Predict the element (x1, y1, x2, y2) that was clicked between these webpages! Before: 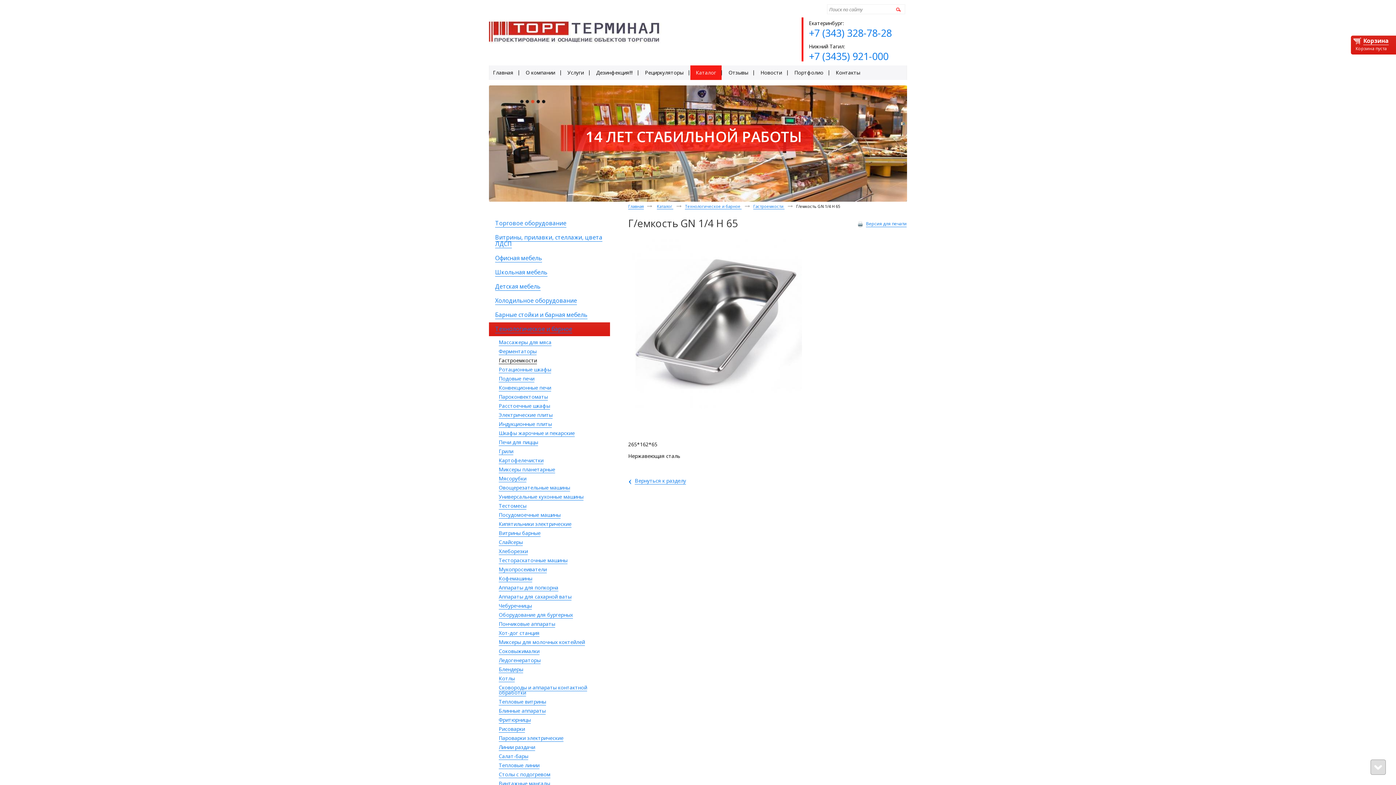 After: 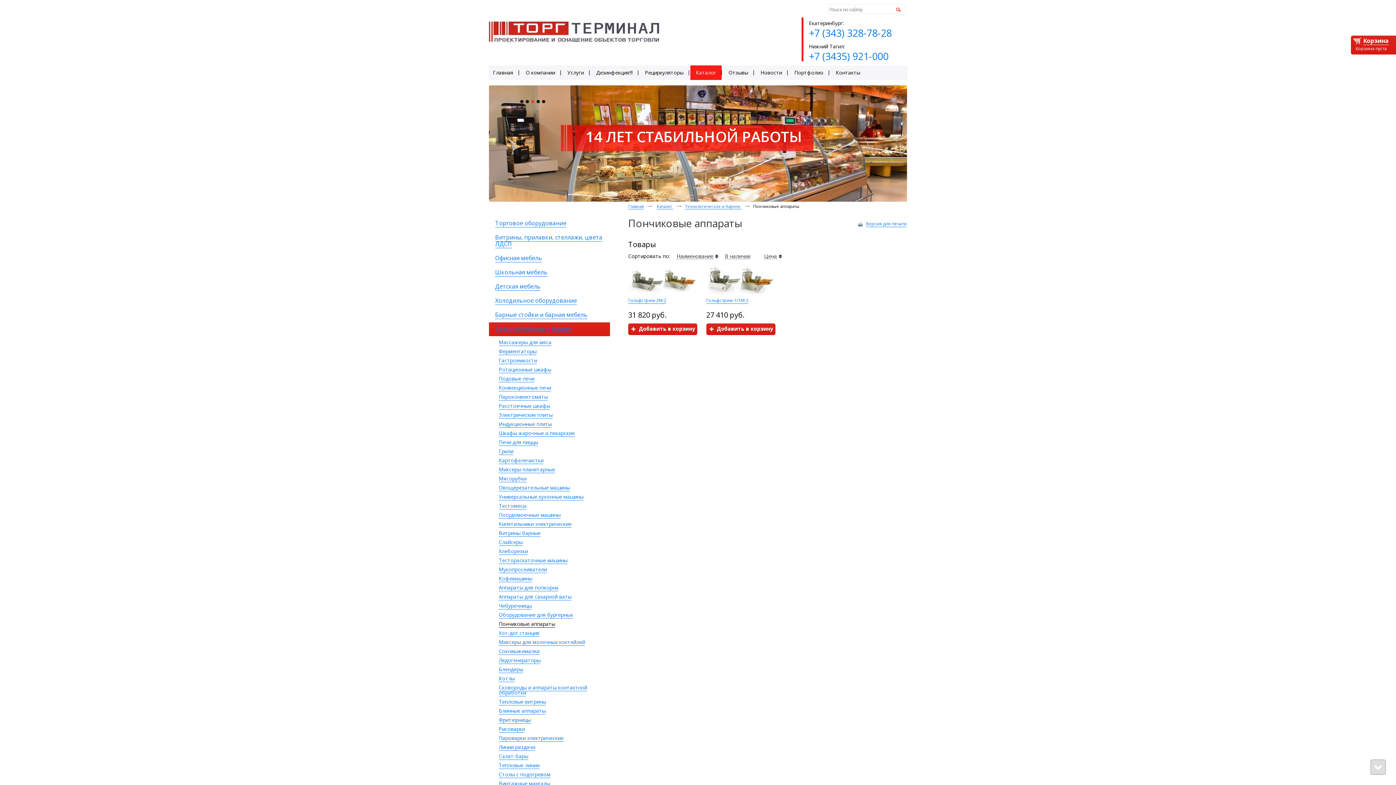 Action: label: Пончиковые аппараты bbox: (498, 620, 555, 628)